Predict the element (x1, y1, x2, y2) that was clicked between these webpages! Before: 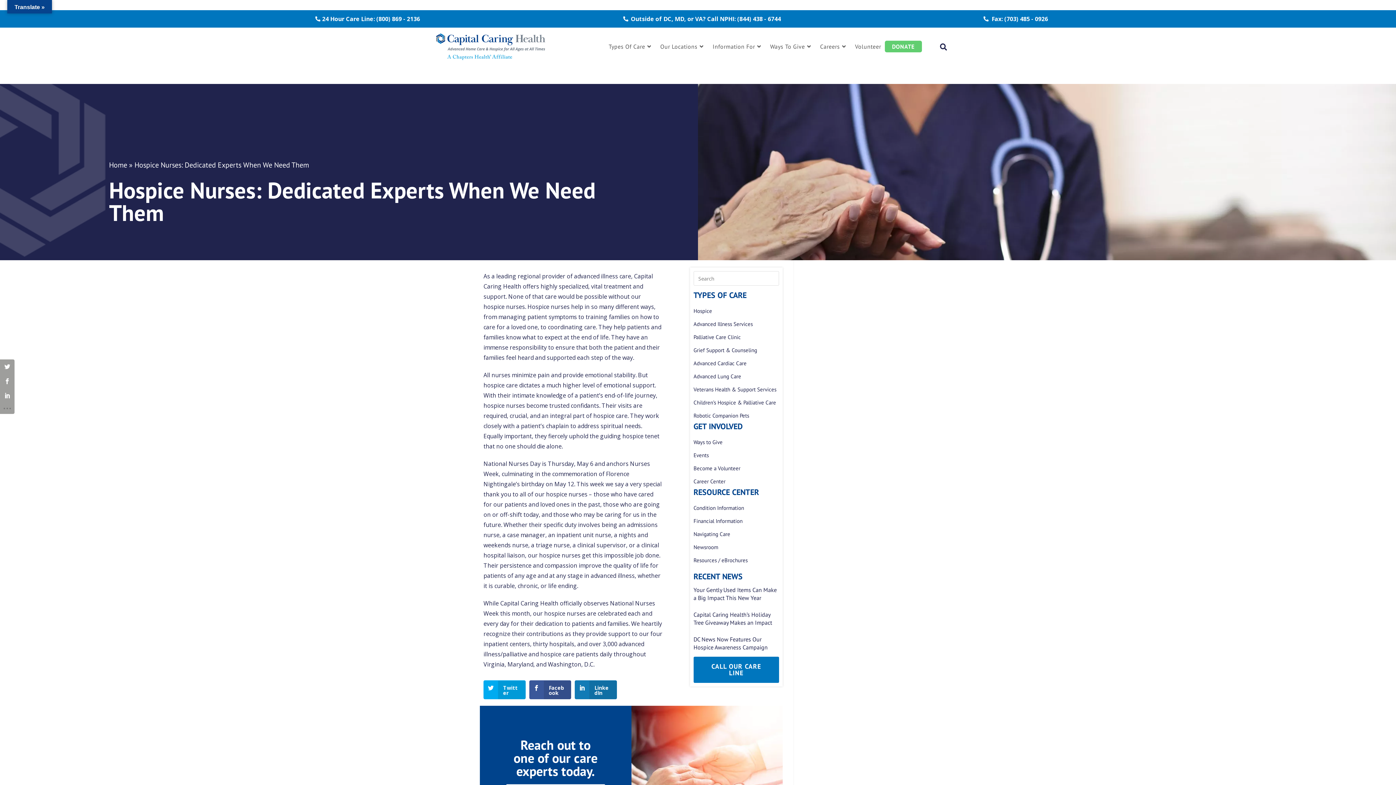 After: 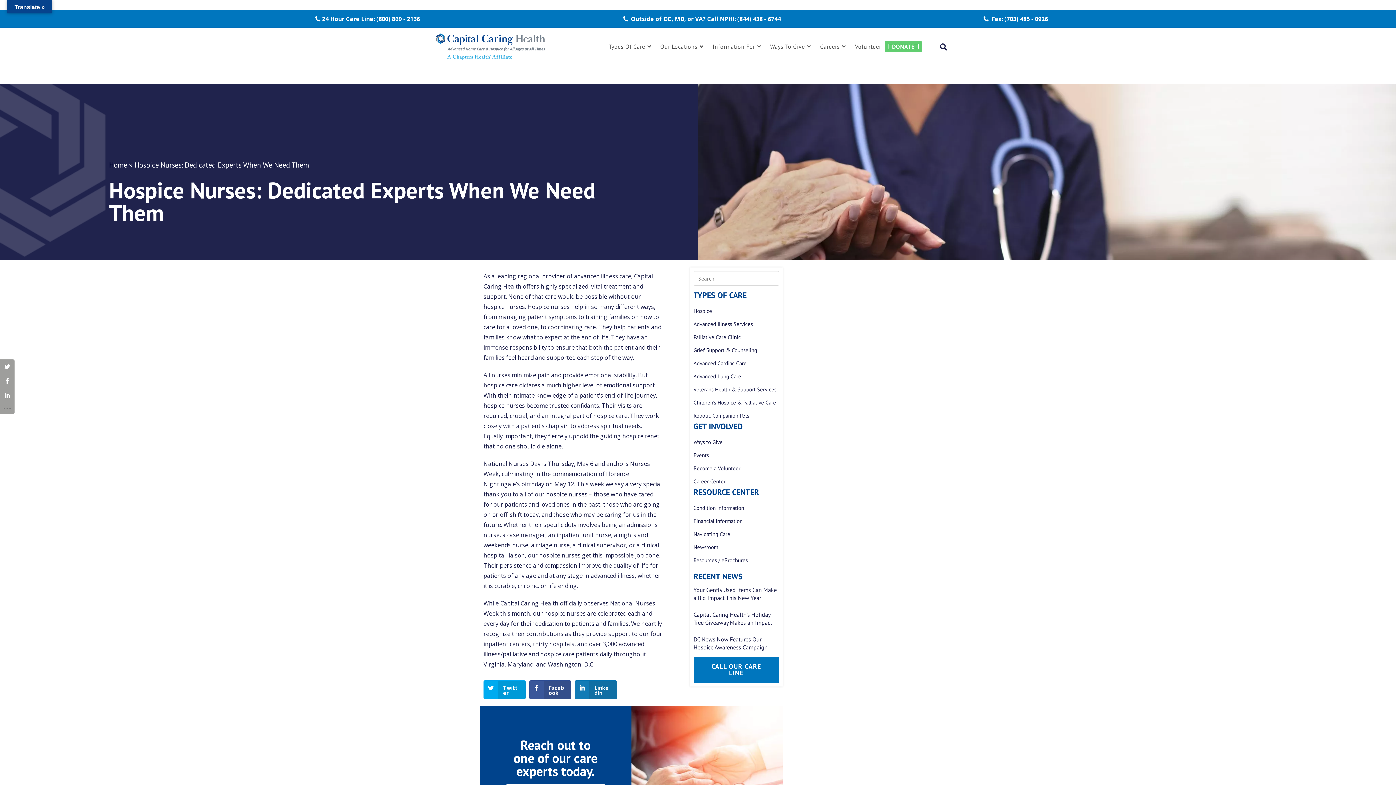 Action: label: DONATE bbox: (888, 44, 918, 48)